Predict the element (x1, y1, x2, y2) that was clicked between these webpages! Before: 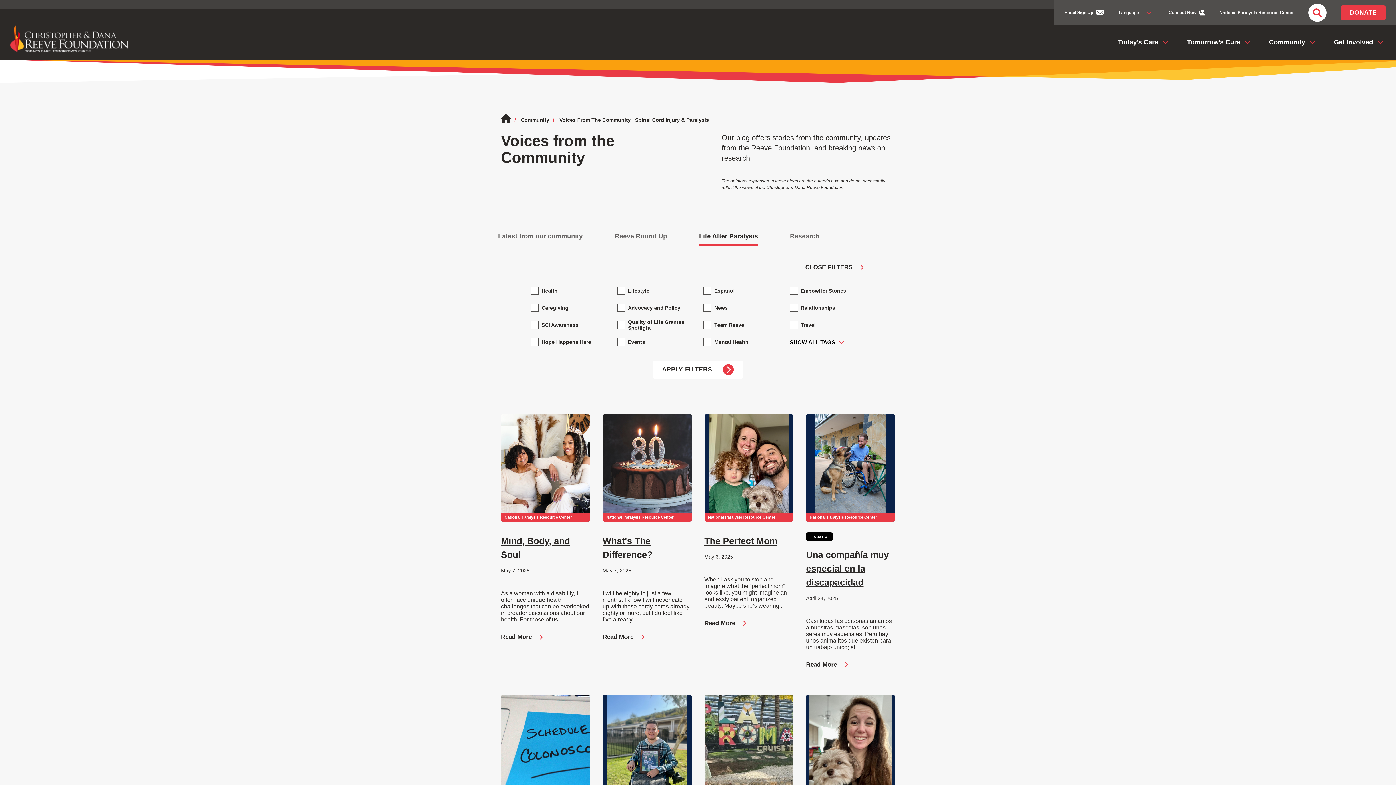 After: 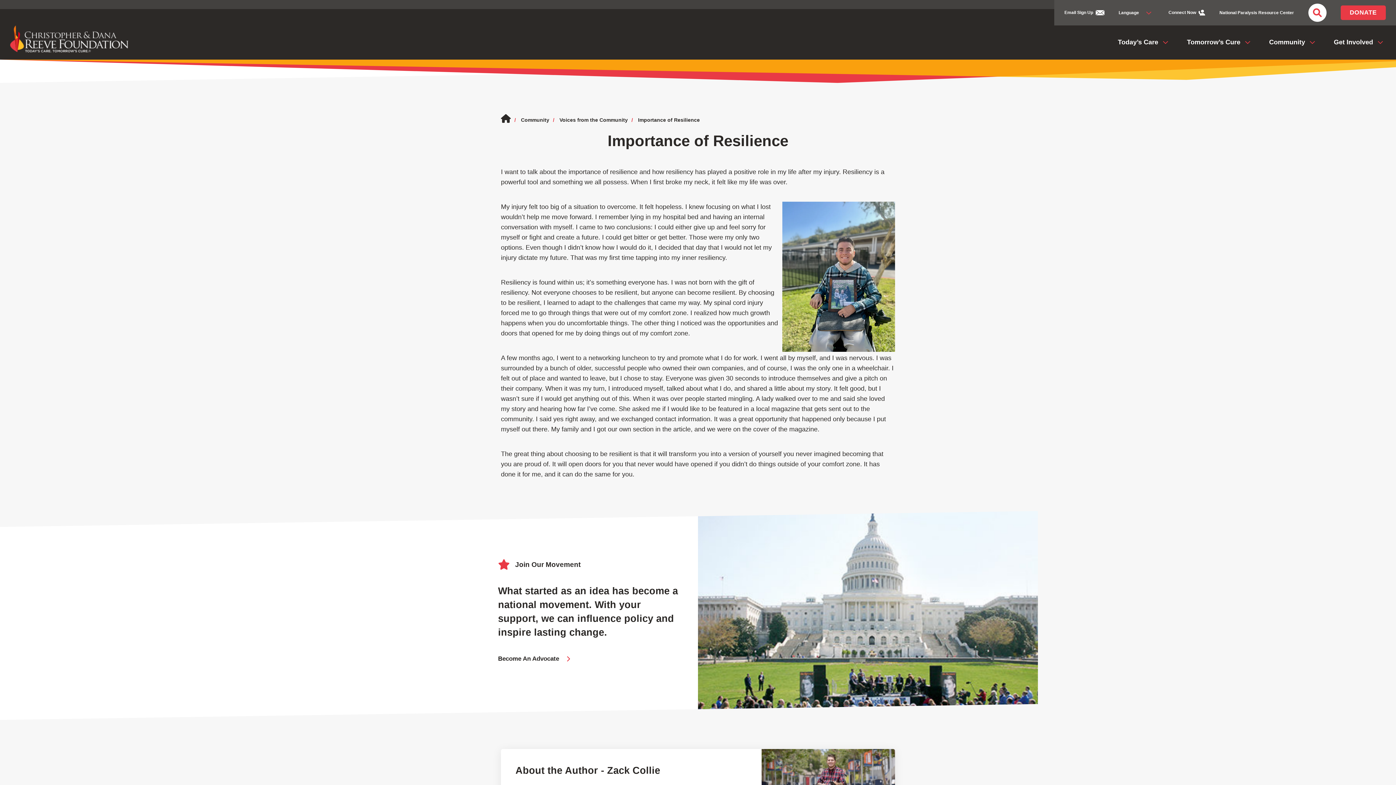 Action: label: National Paralysis Resource Center bbox: (602, 695, 691, 802)